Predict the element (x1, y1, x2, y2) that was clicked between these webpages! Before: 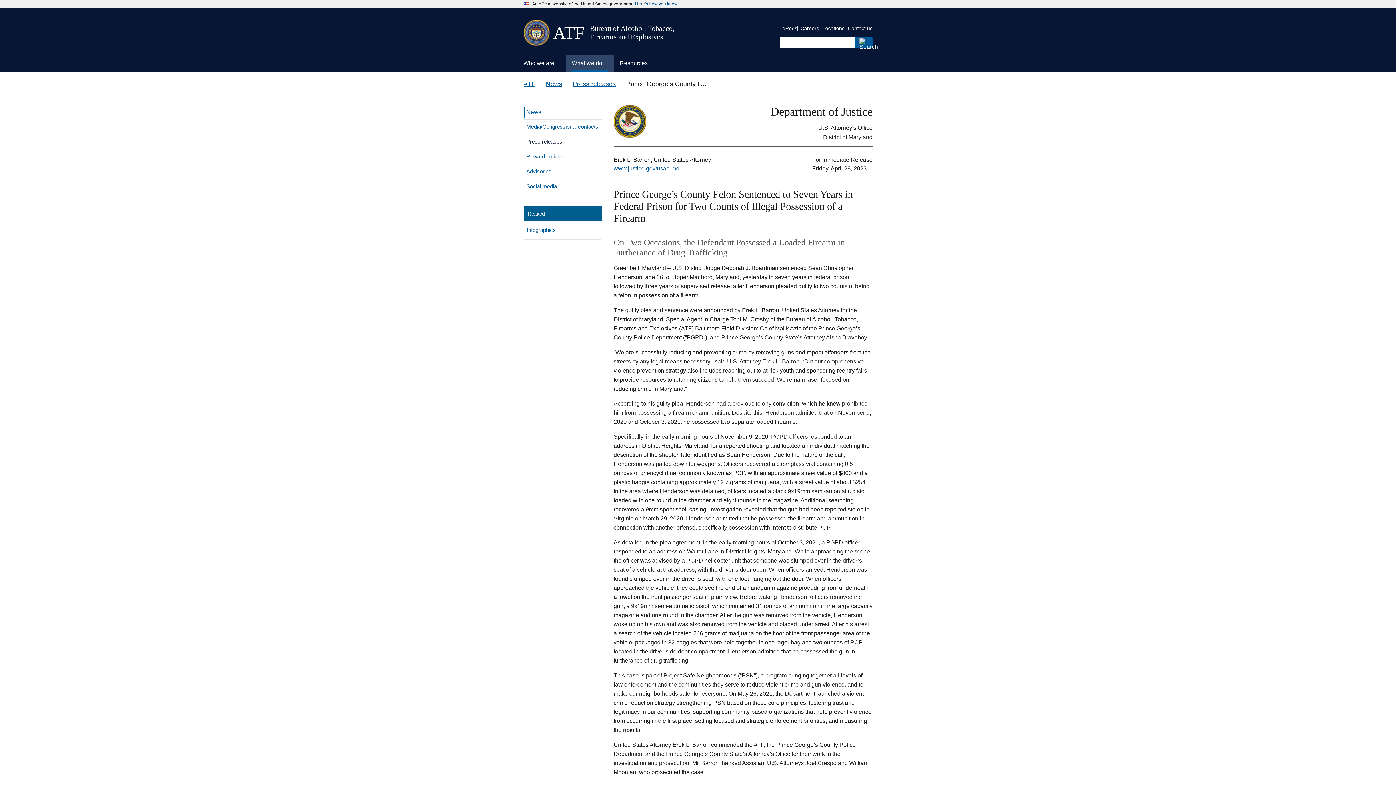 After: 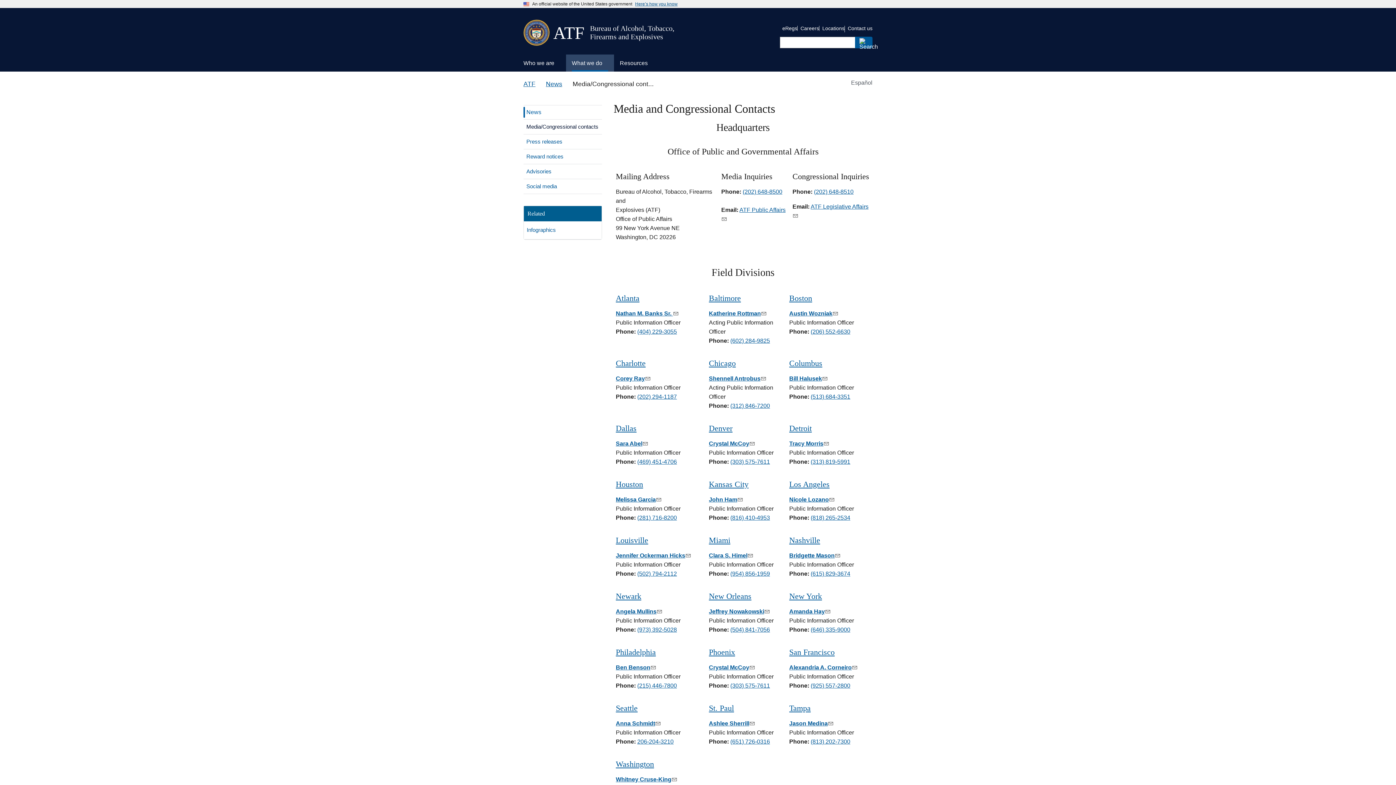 Action: bbox: (523, 119, 602, 134) label: Media/Congressional contacts